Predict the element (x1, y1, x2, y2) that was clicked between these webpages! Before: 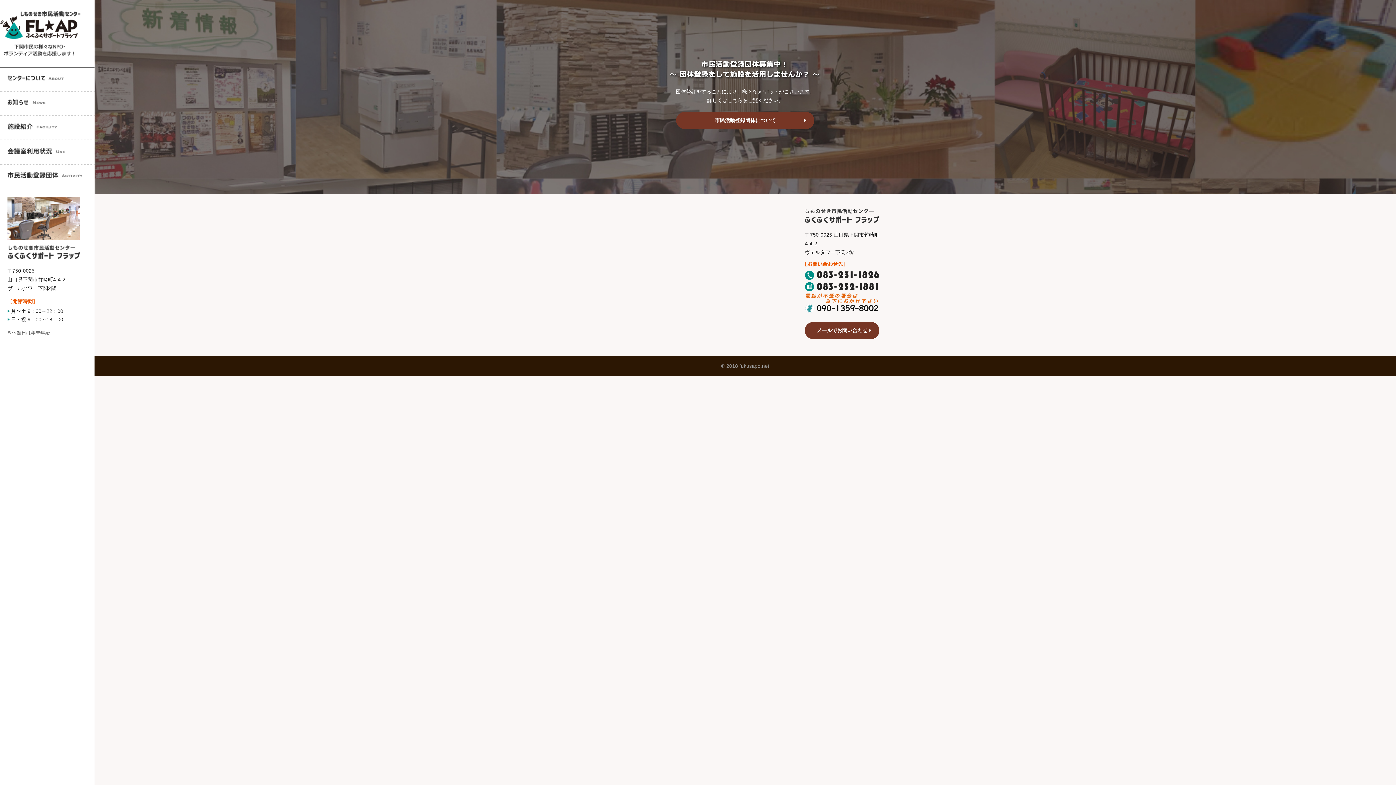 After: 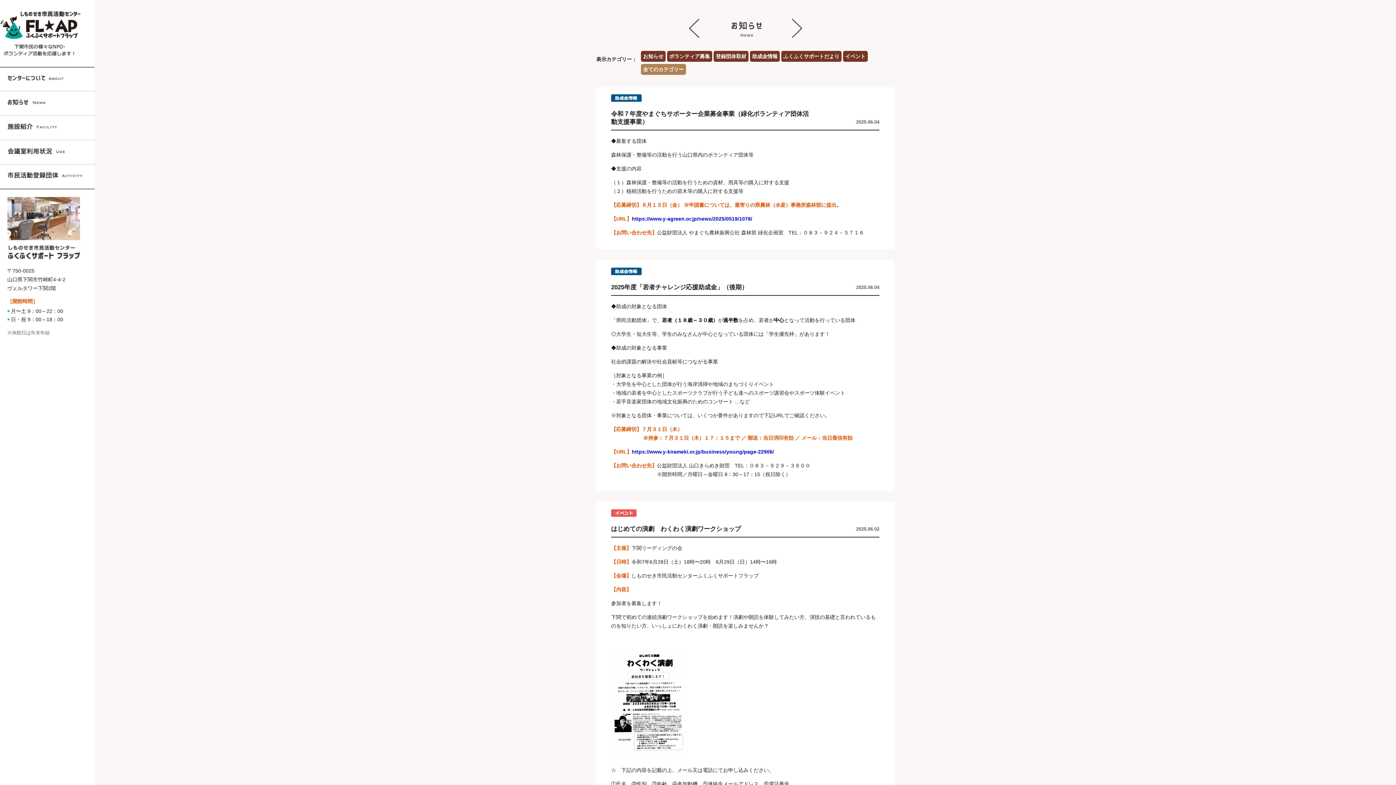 Action: bbox: (0, 91, 94, 115)